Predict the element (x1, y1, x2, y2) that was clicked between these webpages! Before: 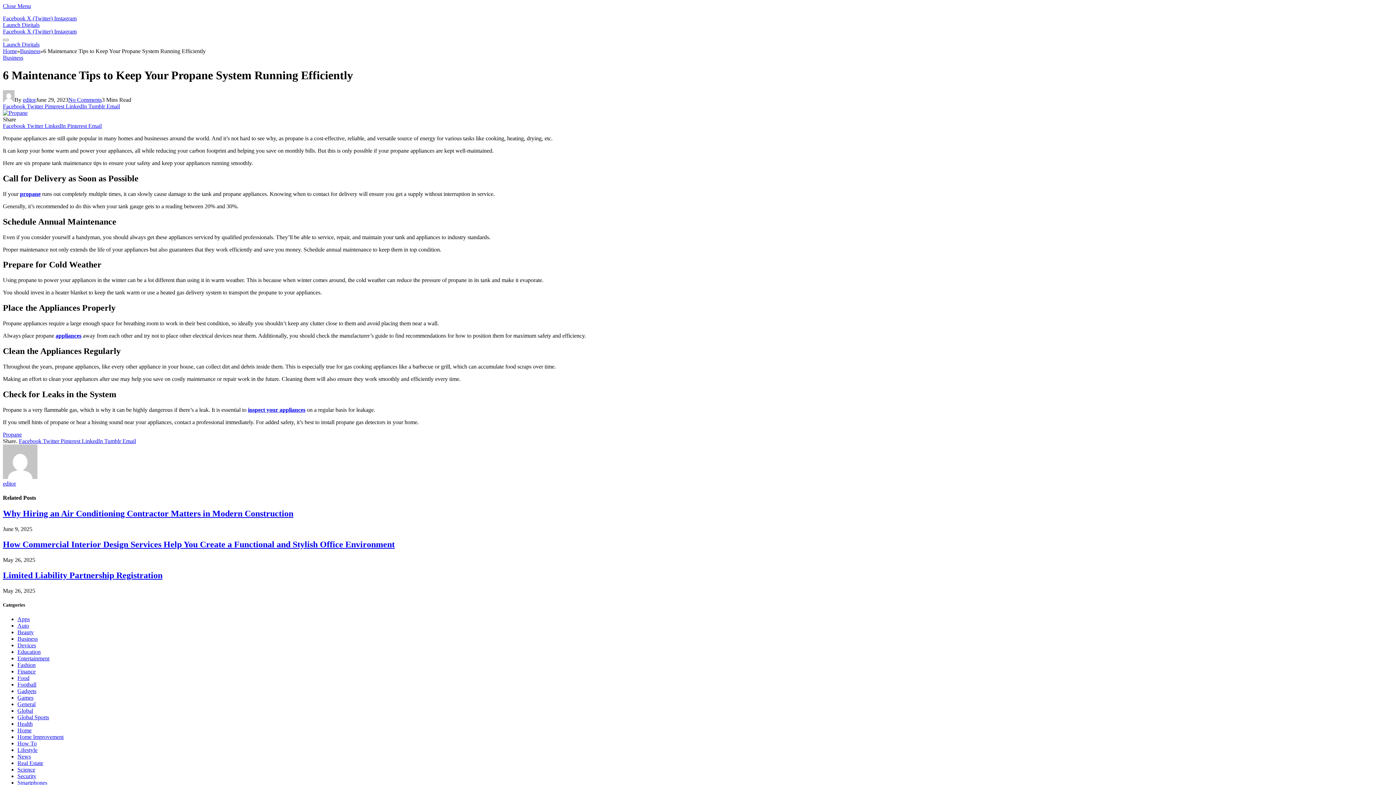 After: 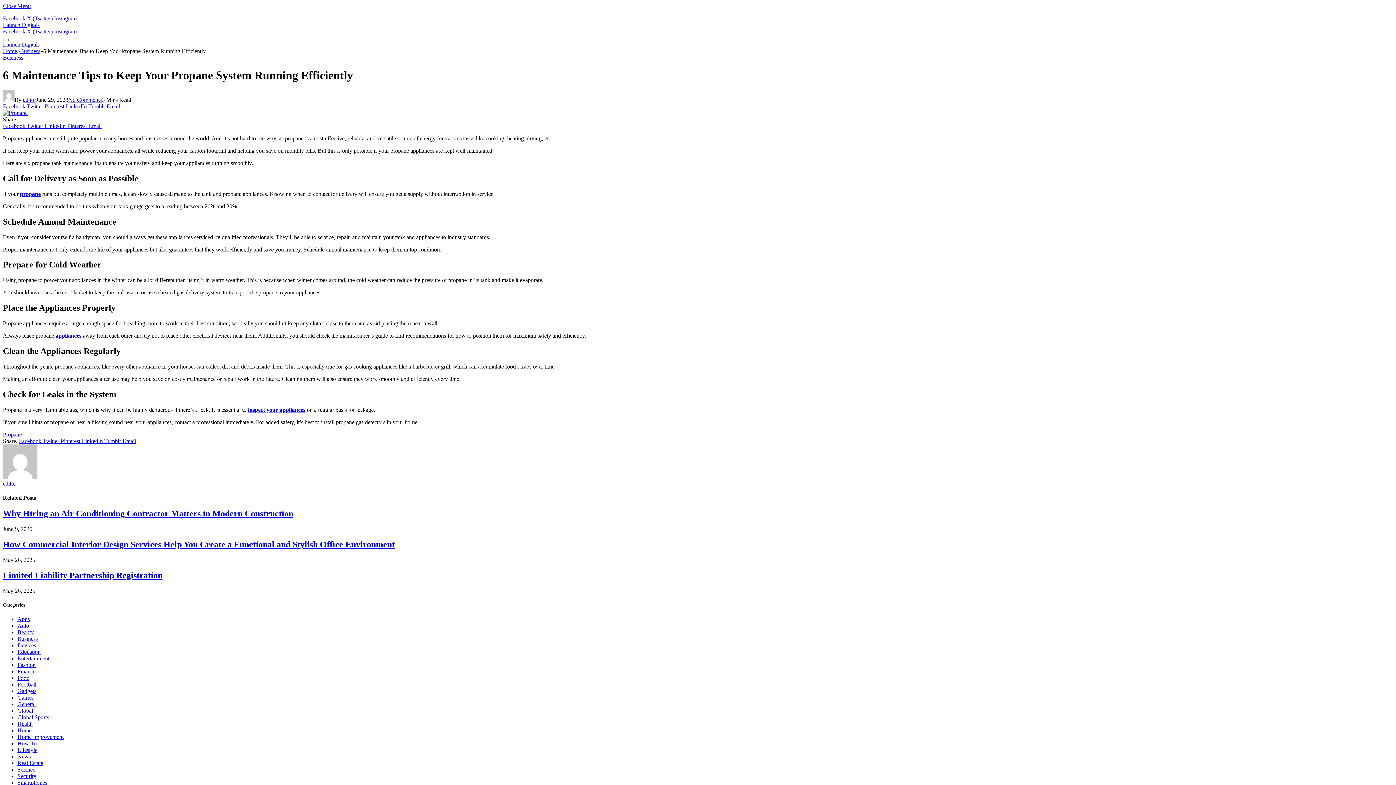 Action: bbox: (20, 190, 40, 196) label: propane